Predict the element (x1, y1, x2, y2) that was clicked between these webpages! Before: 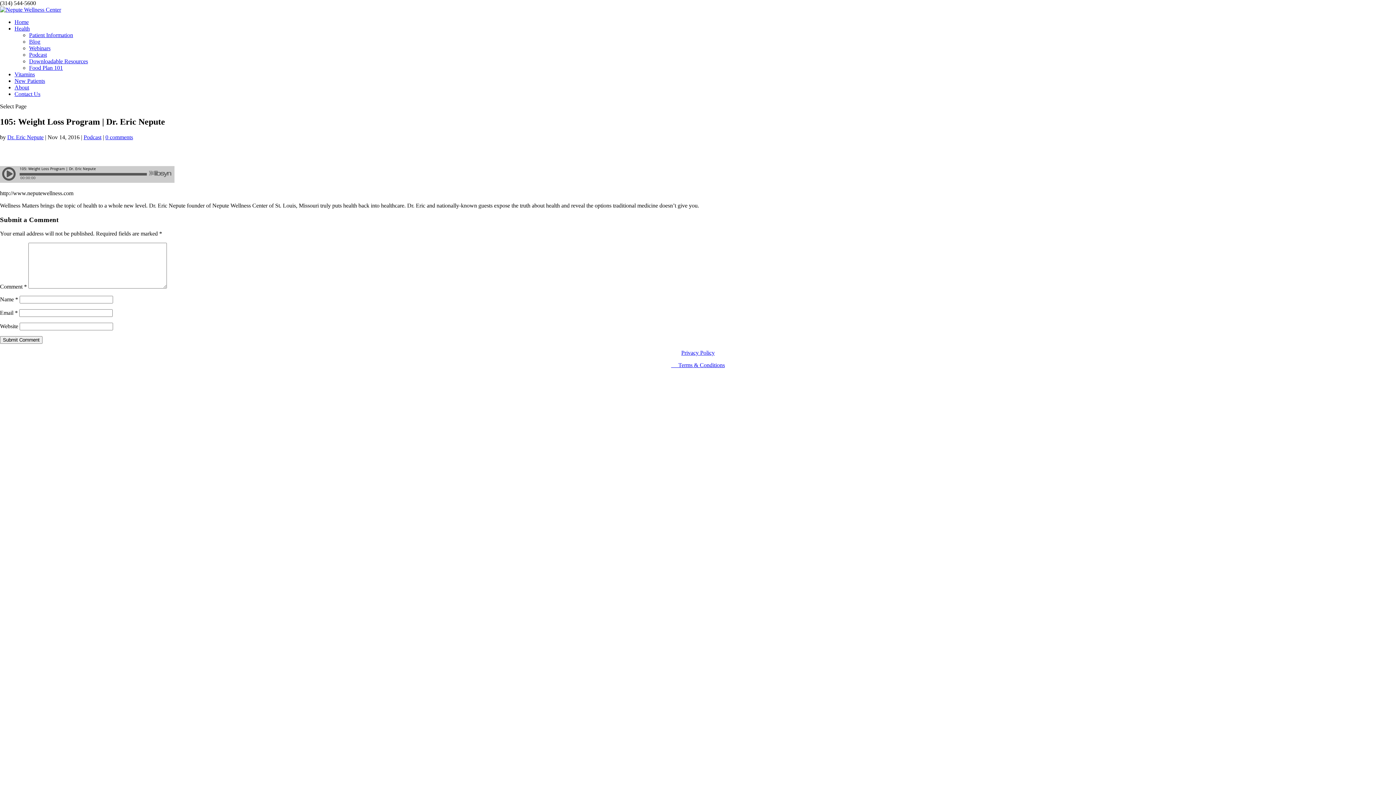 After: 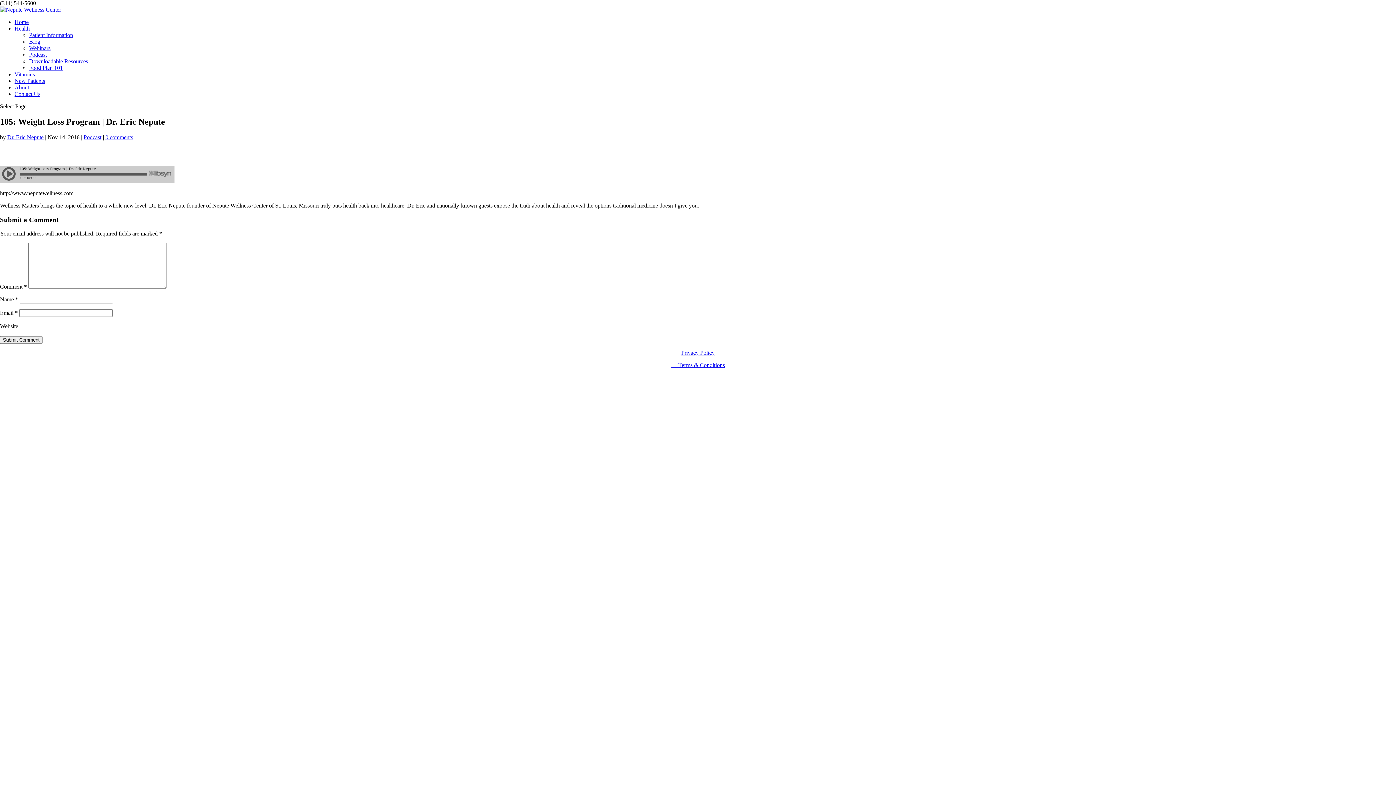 Action: bbox: (105, 134, 133, 140) label: 0 comments